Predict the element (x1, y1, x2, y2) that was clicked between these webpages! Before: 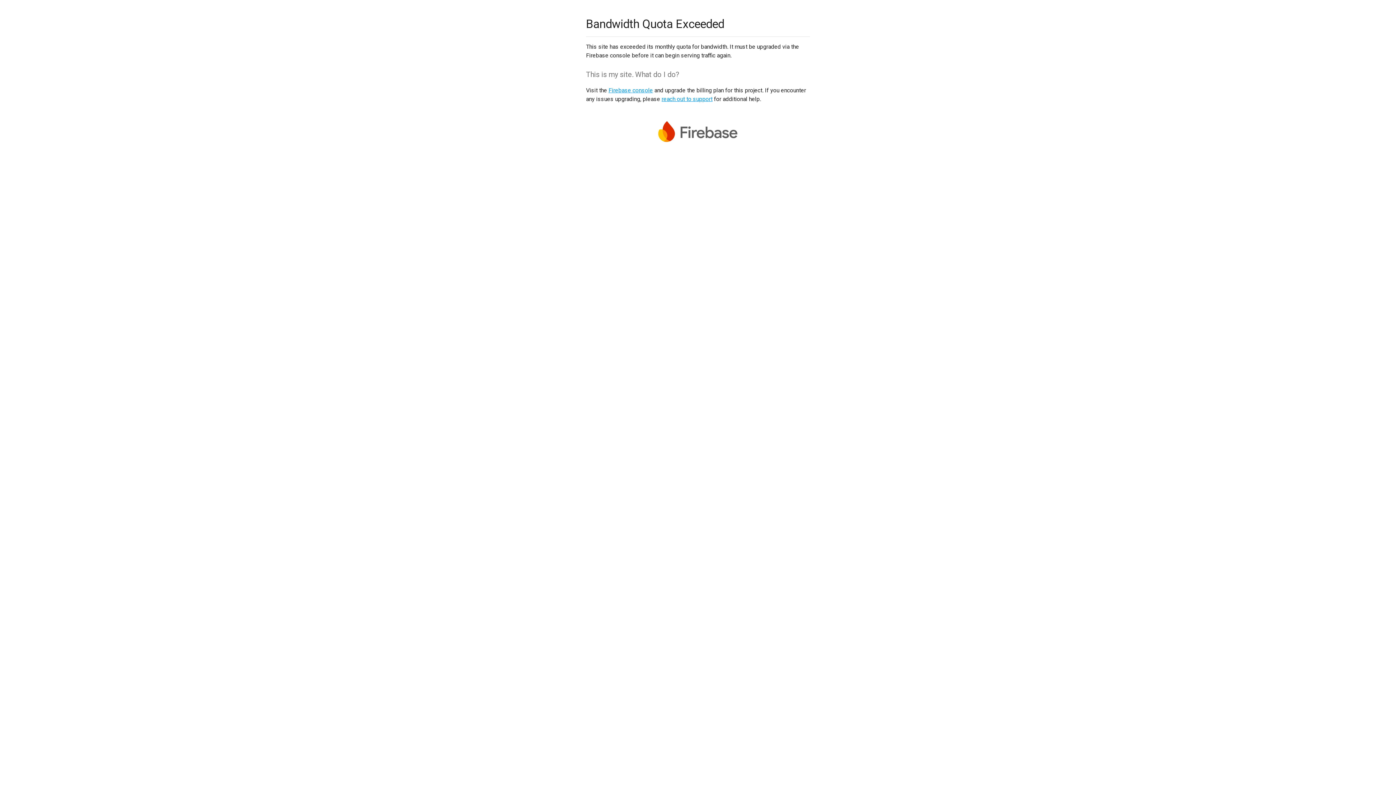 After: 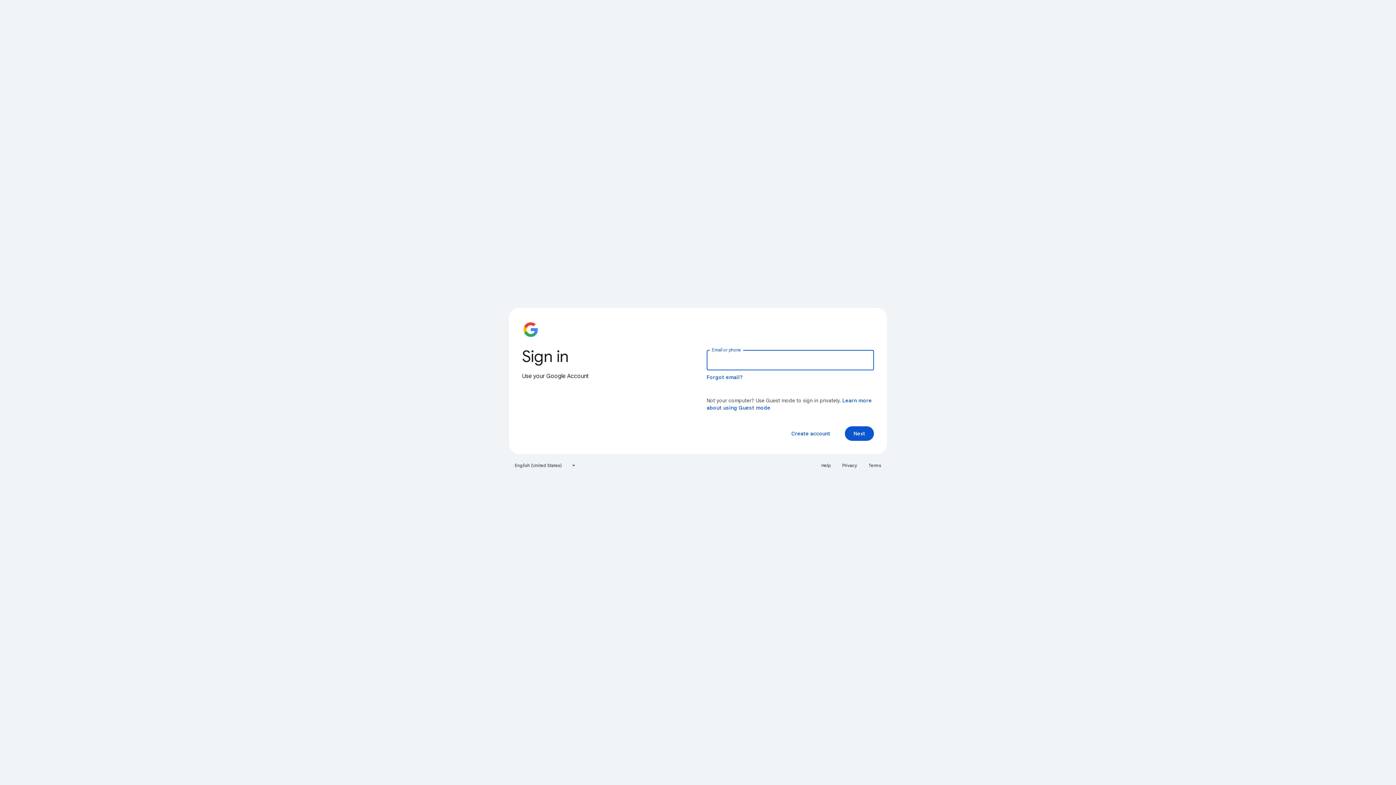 Action: label: Firebase console bbox: (608, 86, 653, 93)